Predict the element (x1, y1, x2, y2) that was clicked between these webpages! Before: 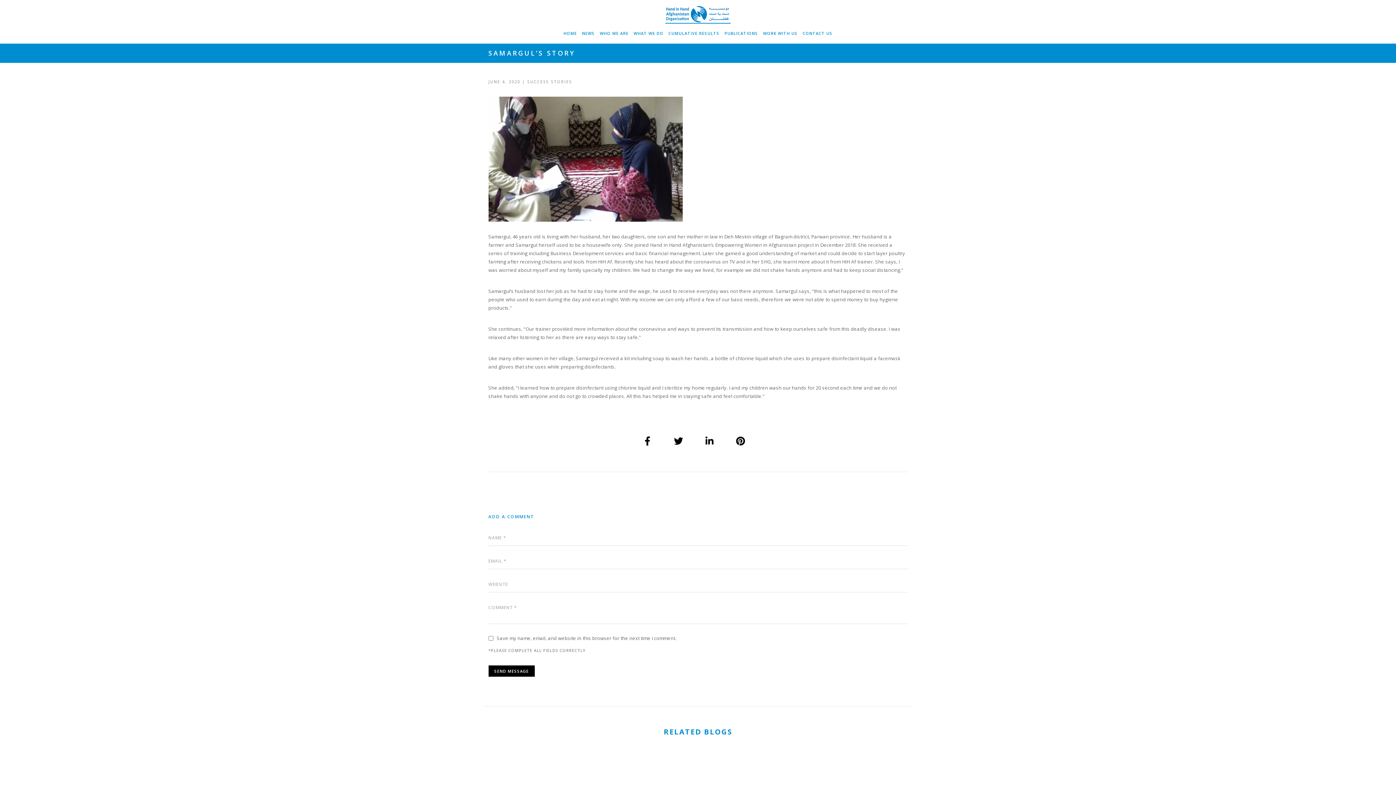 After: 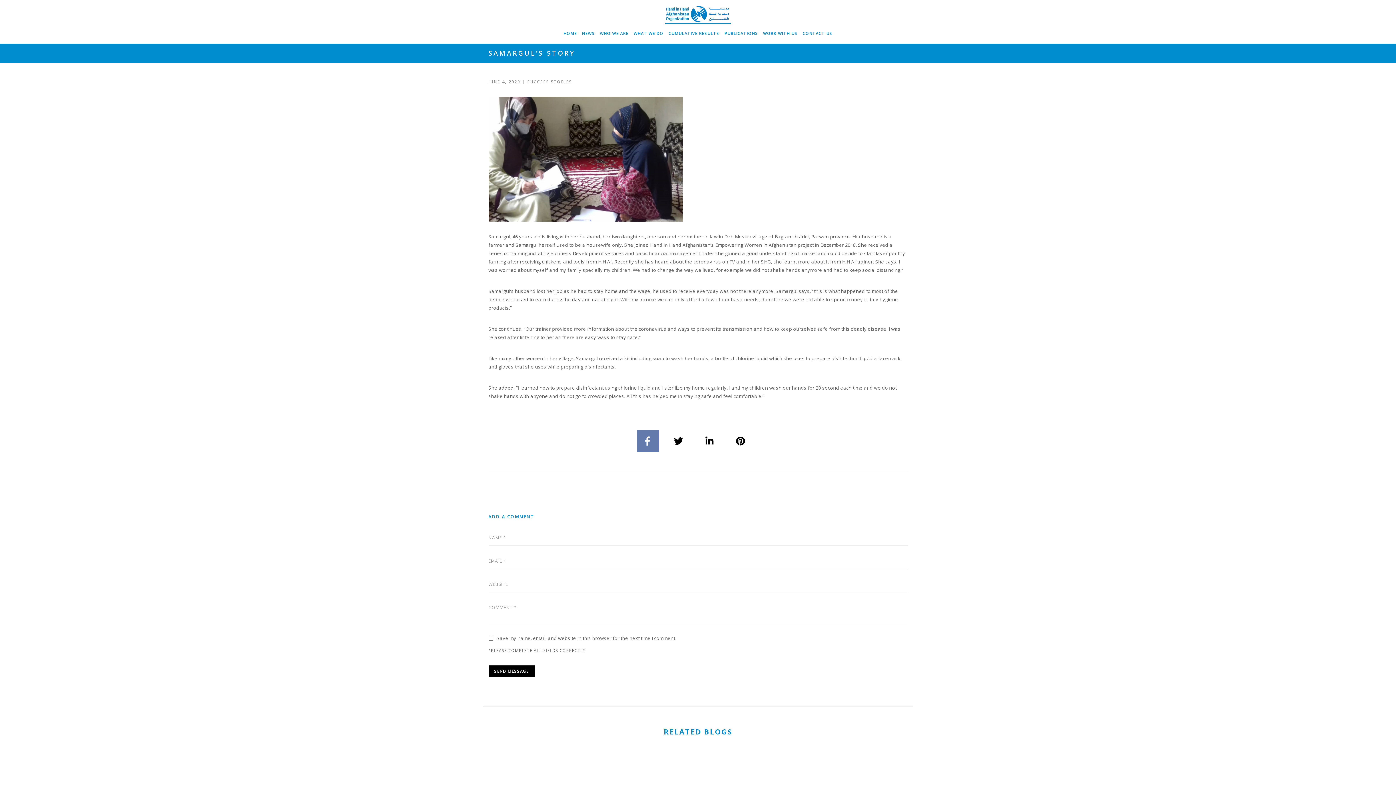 Action: bbox: (636, 430, 659, 452)